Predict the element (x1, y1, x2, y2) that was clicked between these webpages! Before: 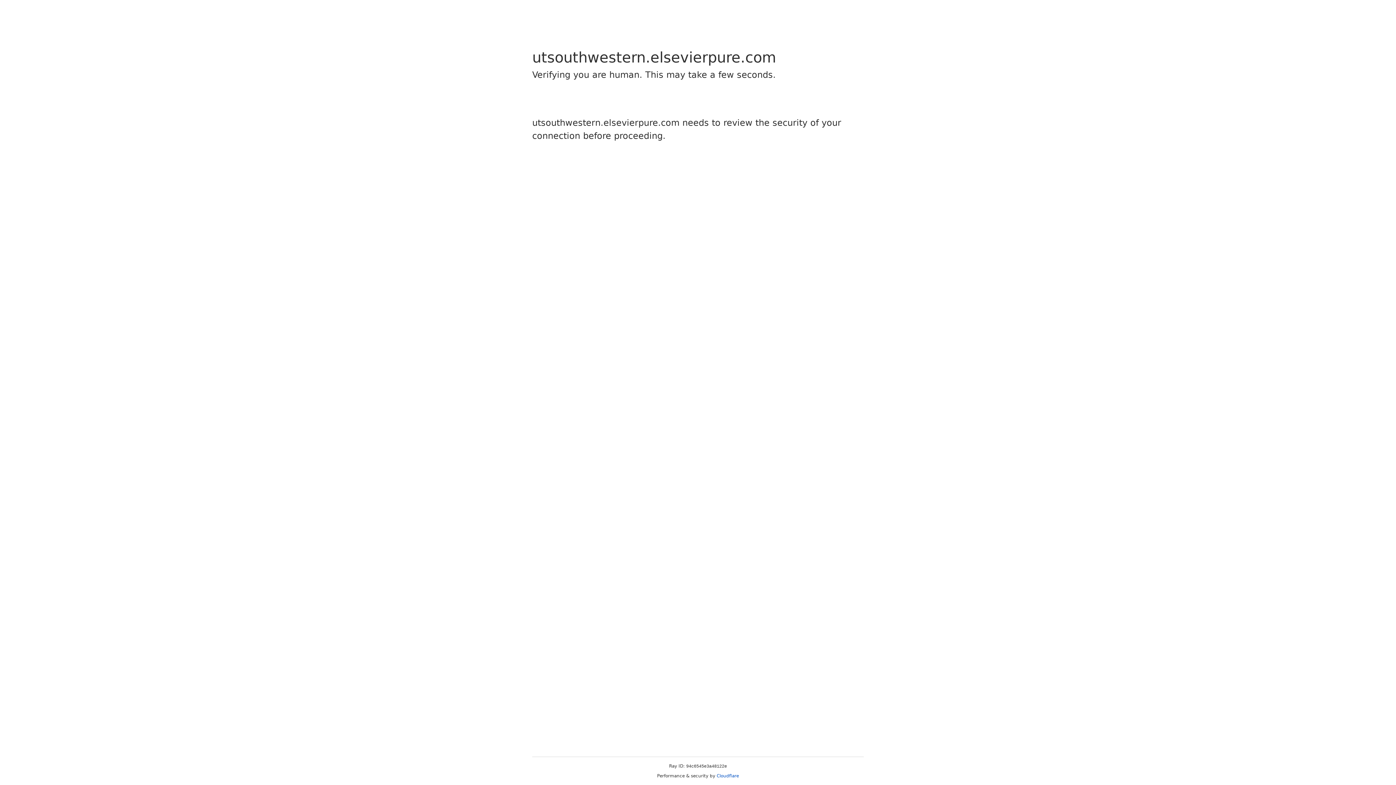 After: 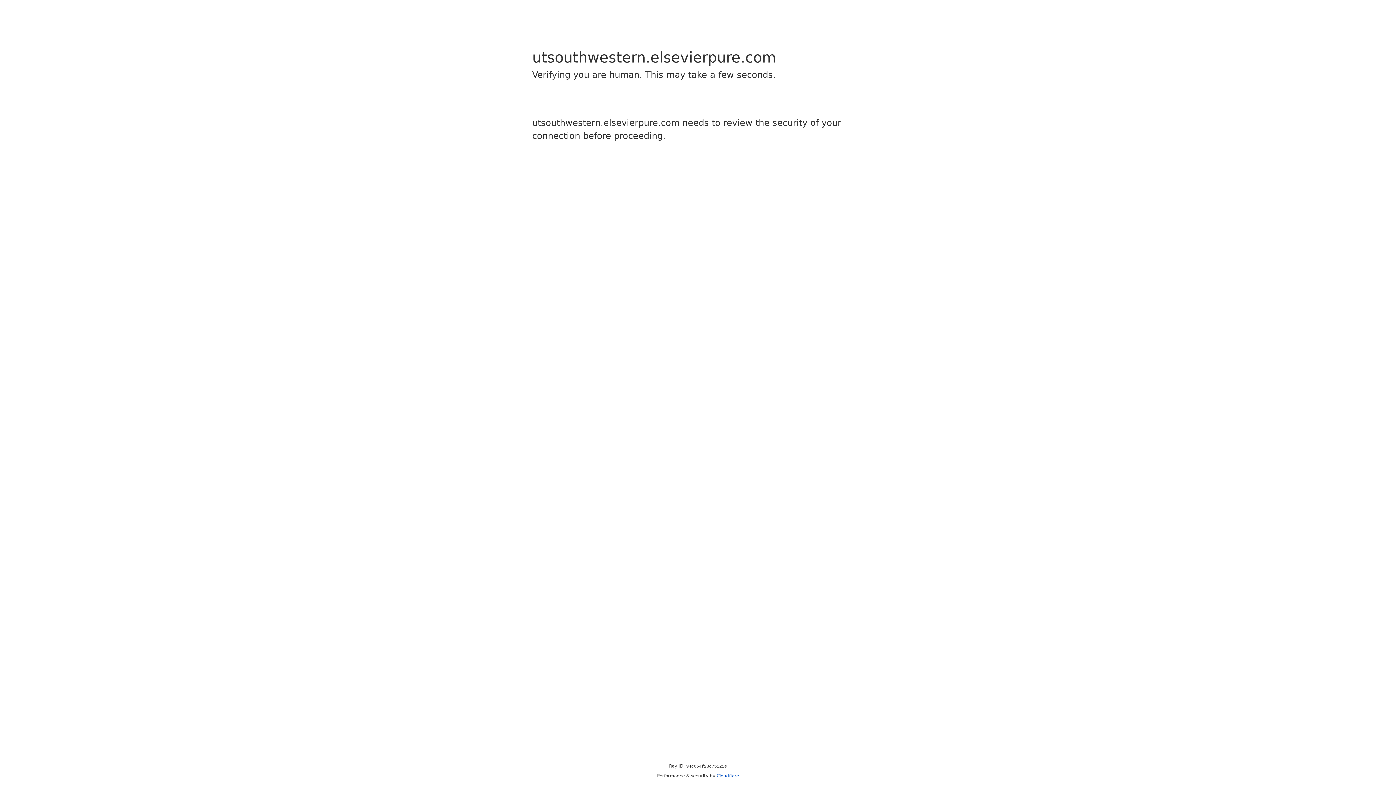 Action: bbox: (716, 773, 739, 778) label: Cloudflare